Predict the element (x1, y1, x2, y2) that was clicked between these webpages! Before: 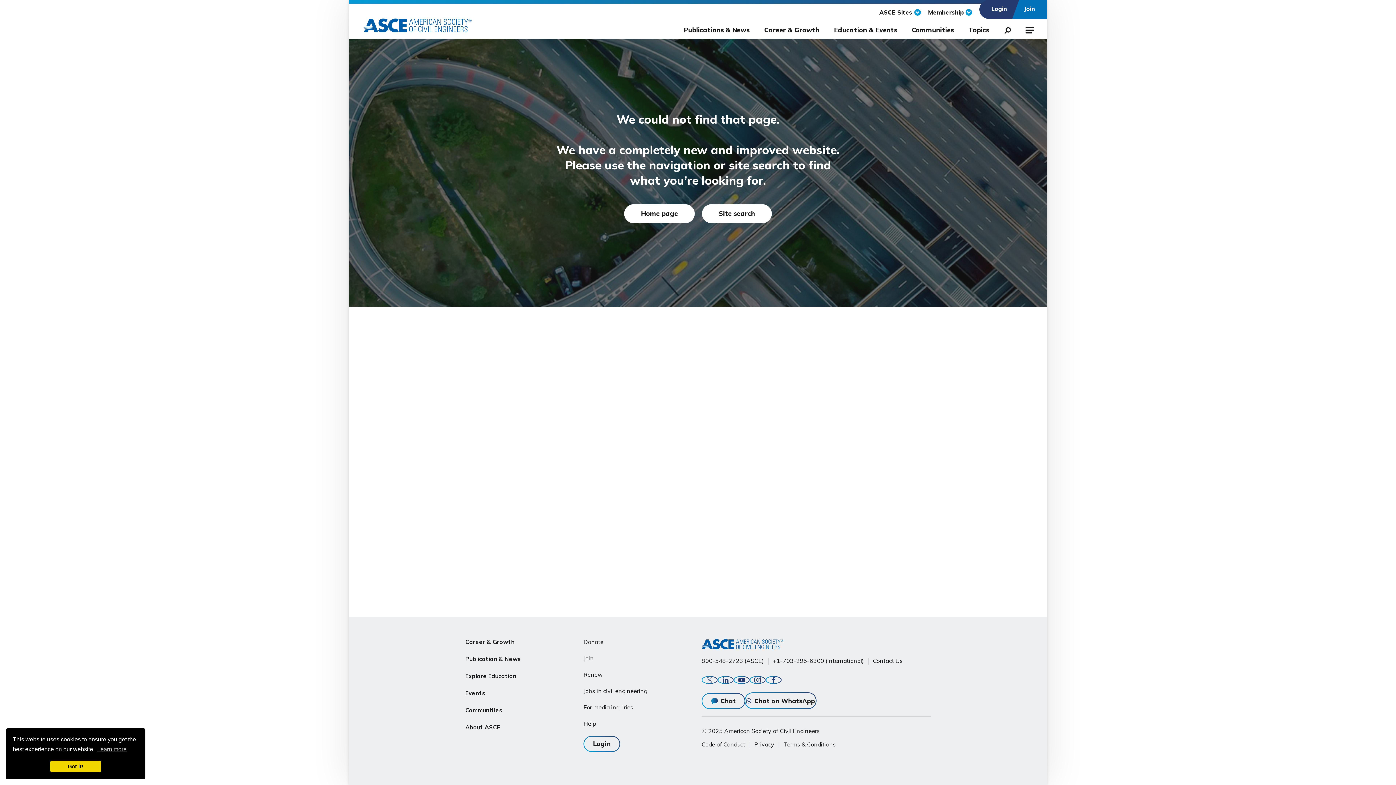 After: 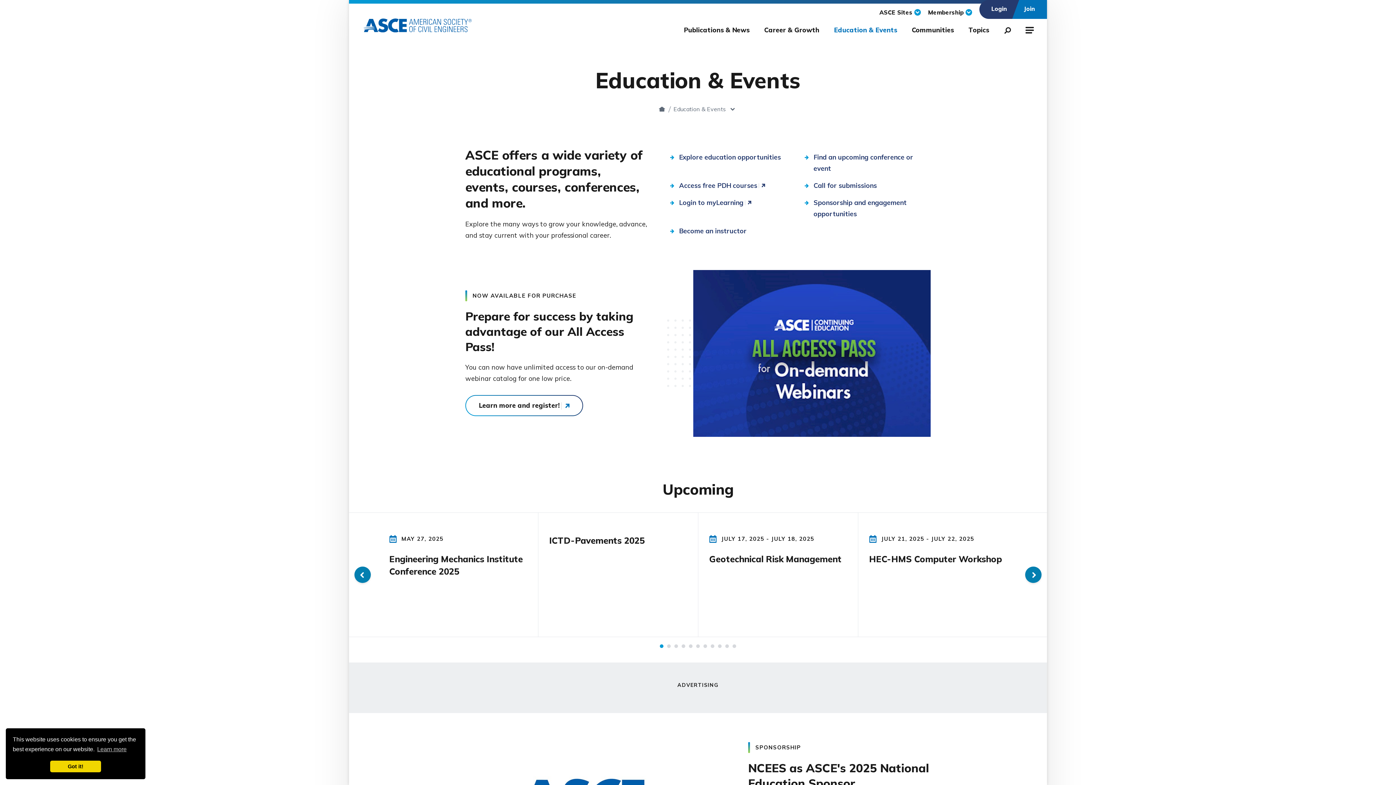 Action: bbox: (834, 18, 897, 38) label: Education & Events